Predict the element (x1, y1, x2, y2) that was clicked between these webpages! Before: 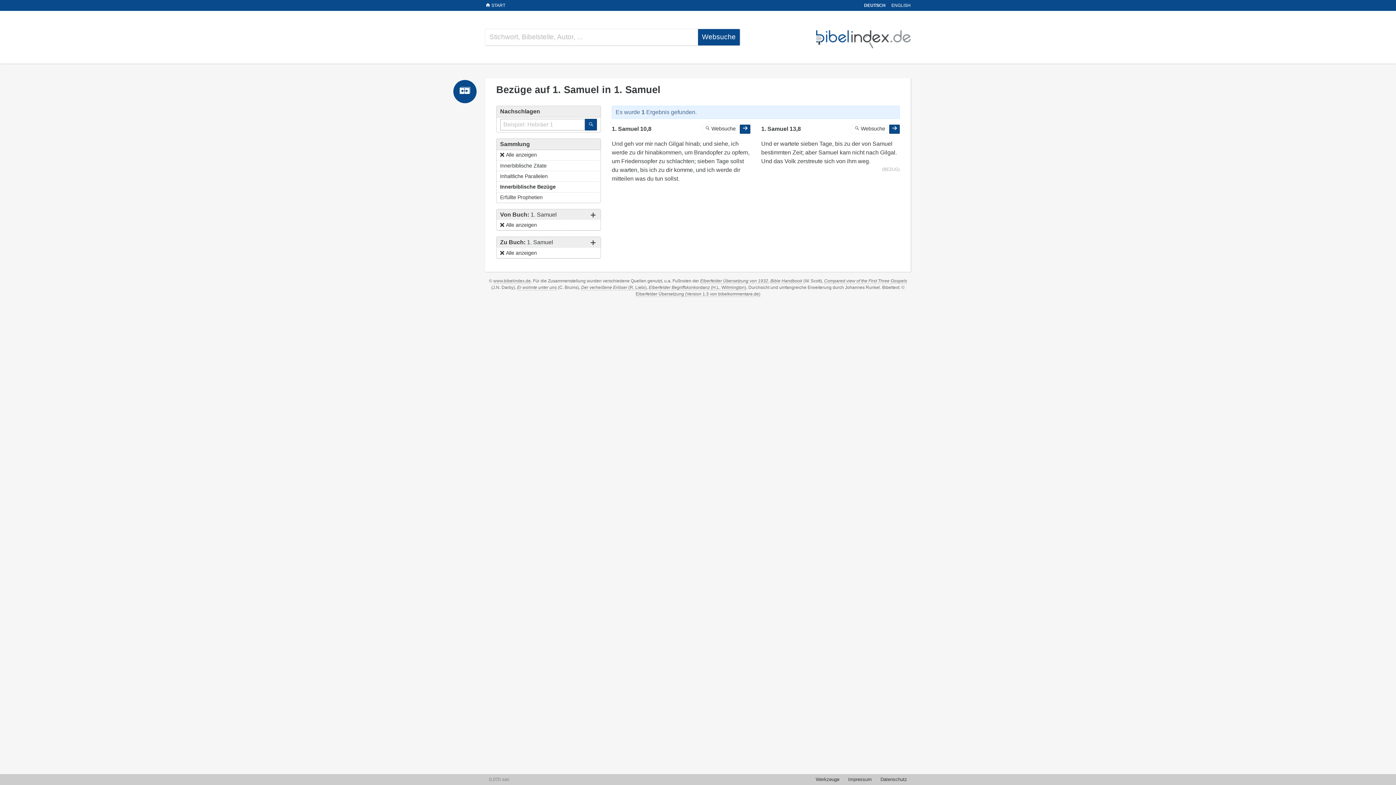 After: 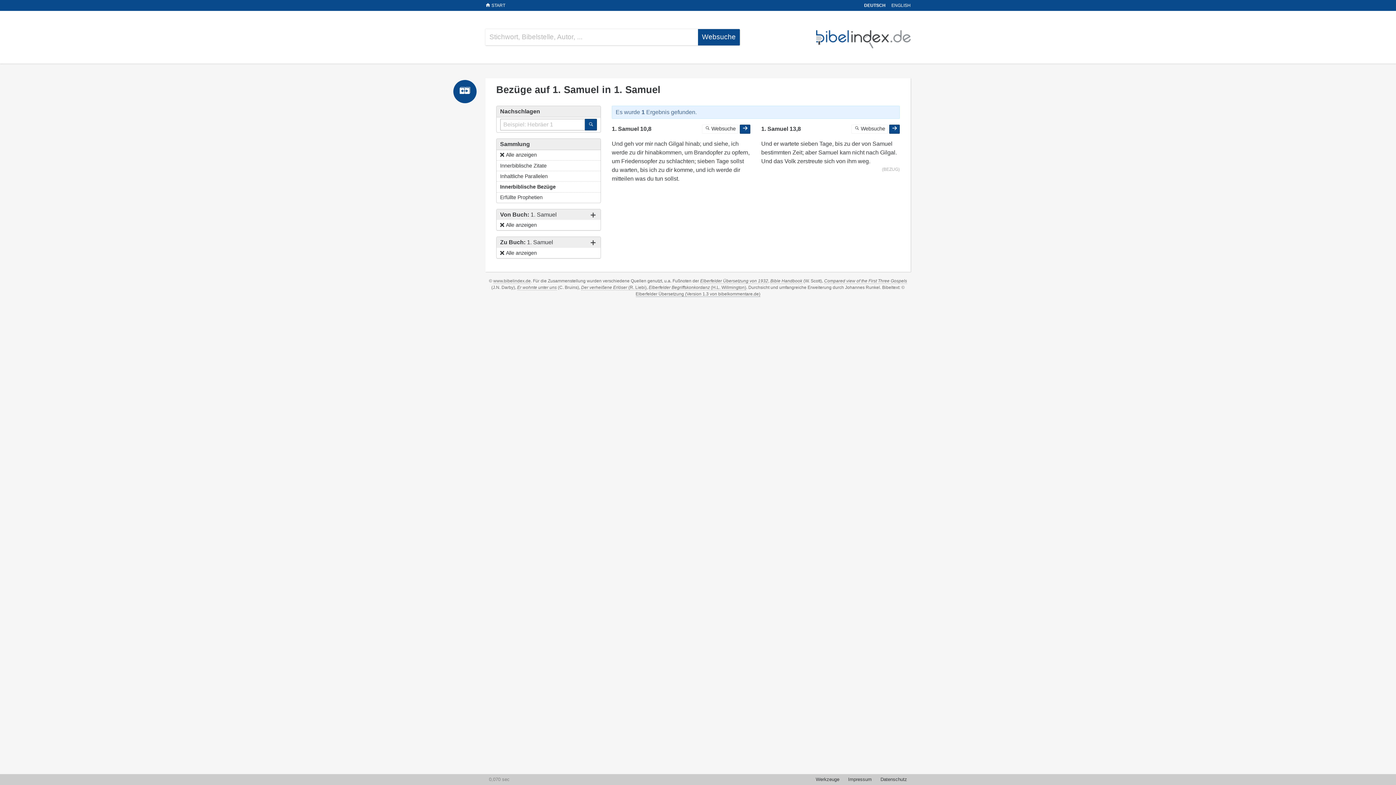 Action: bbox: (635, 291, 760, 297) label: Elberfelder Übersetzung (Version 1.3 von bibelkommentare.de)